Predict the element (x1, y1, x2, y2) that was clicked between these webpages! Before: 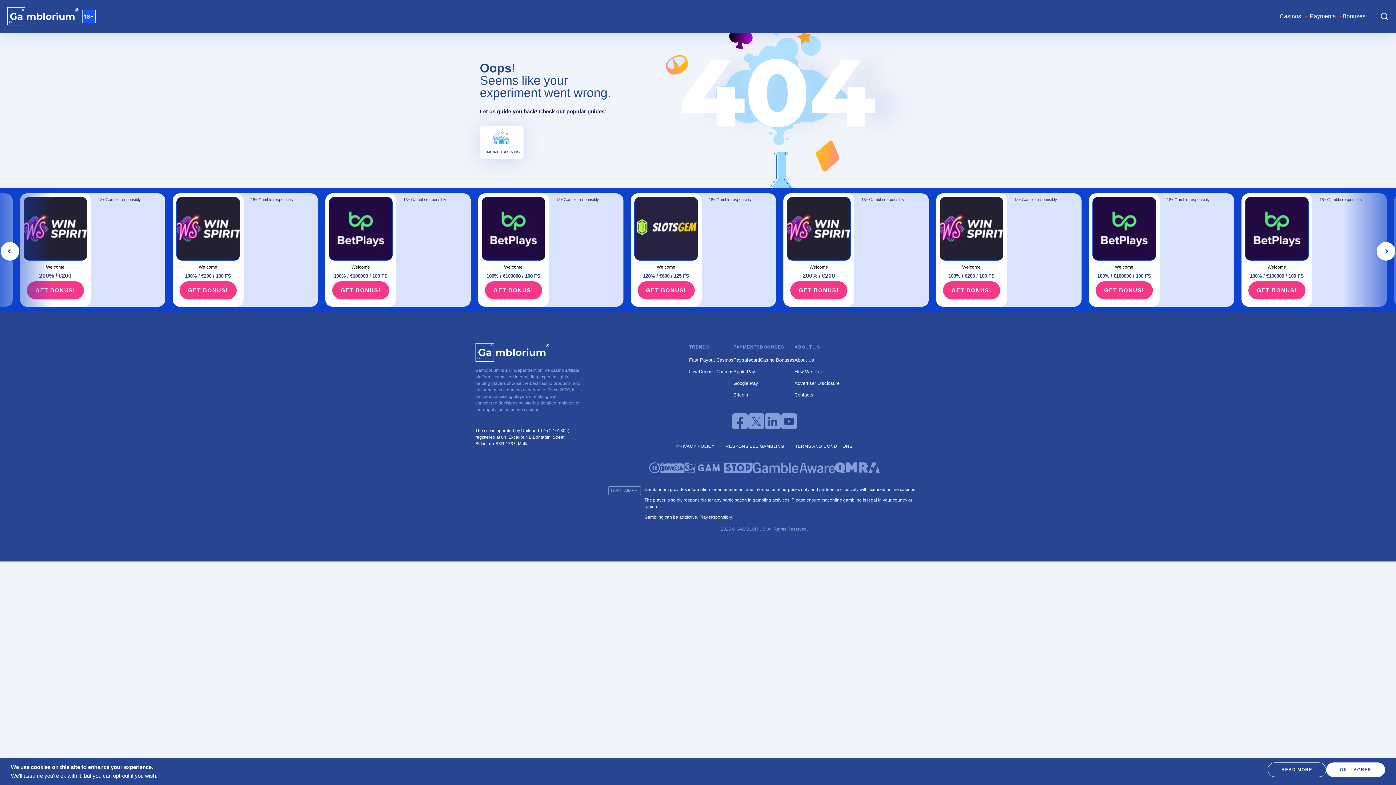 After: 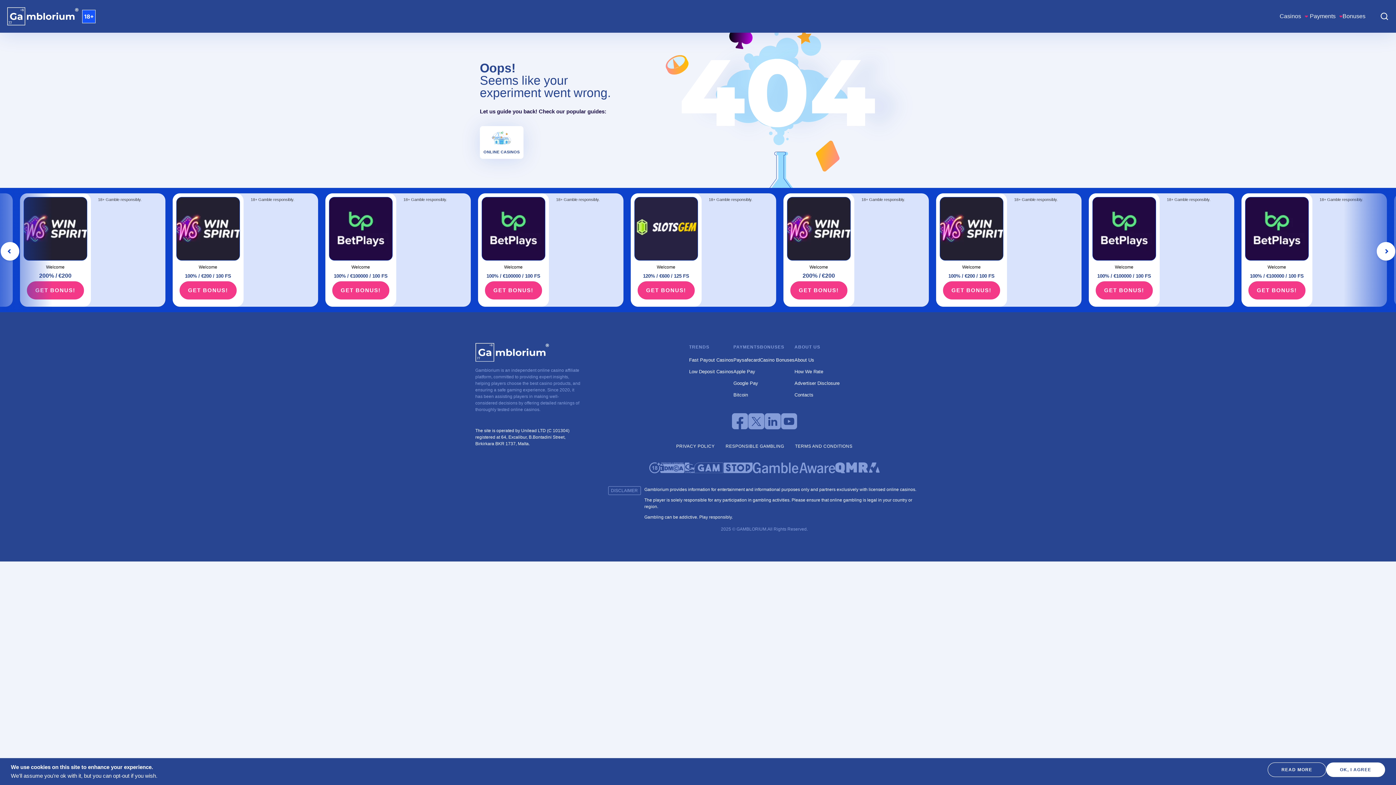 Action: label: PAYMENTS bbox: (733, 344, 760, 349)